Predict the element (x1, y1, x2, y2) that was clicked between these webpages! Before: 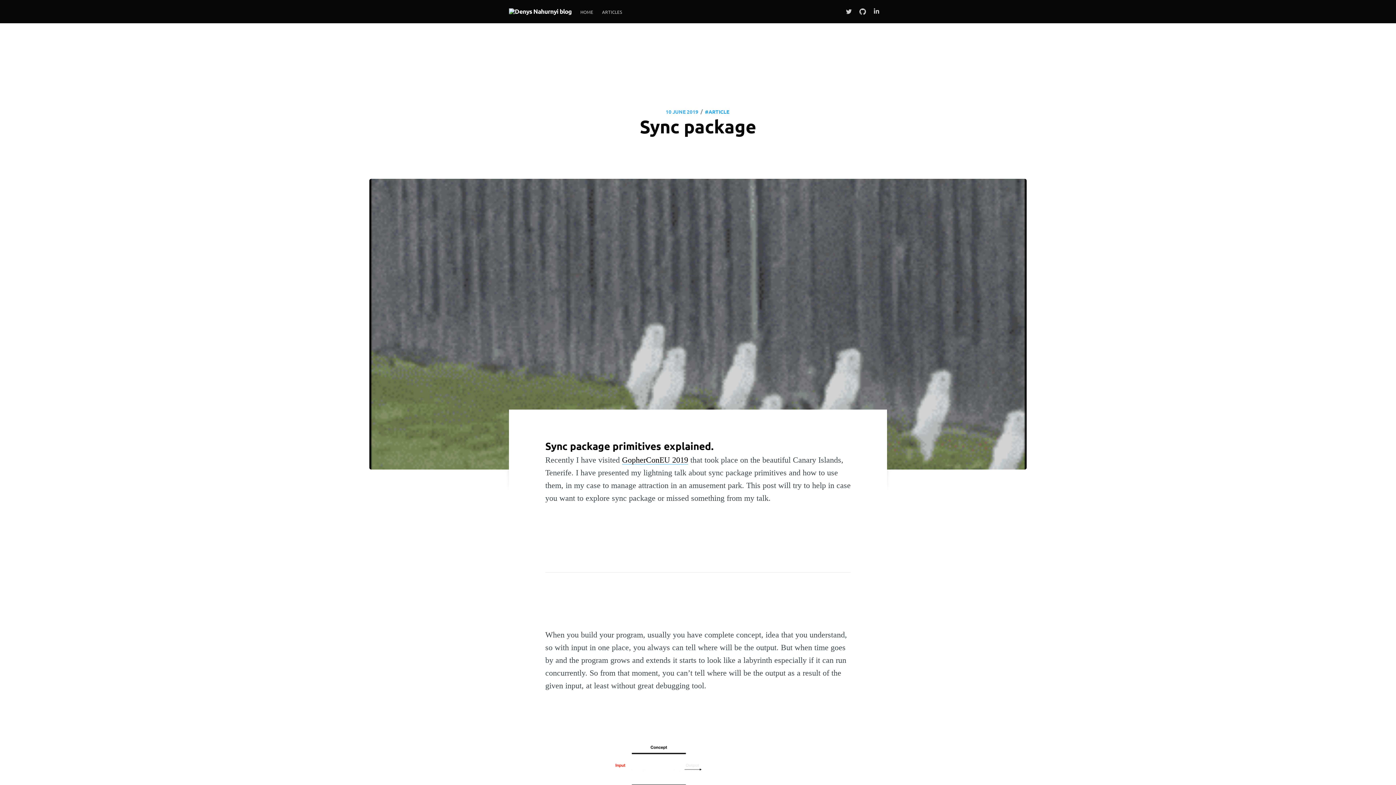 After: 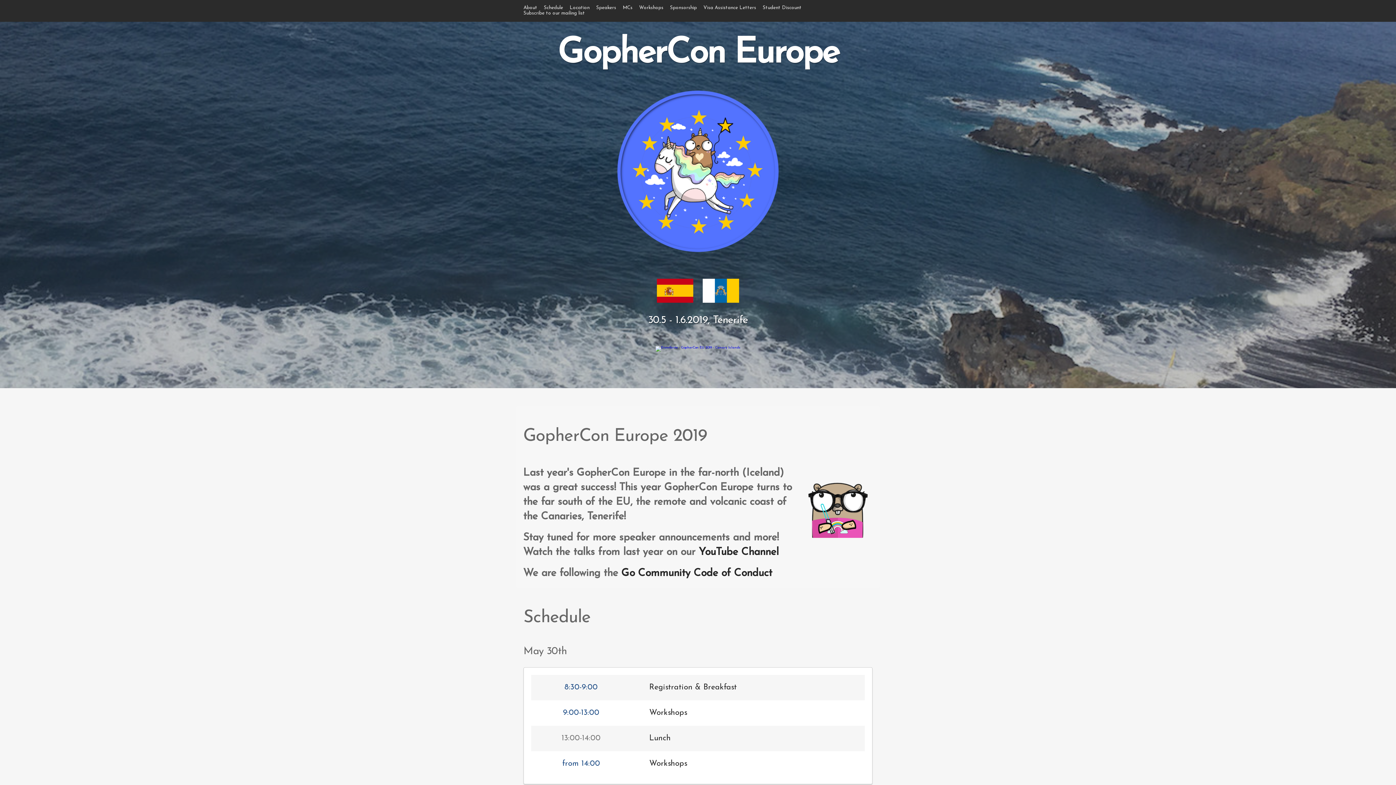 Action: label: GopherConEU 2019 bbox: (622, 455, 688, 464)